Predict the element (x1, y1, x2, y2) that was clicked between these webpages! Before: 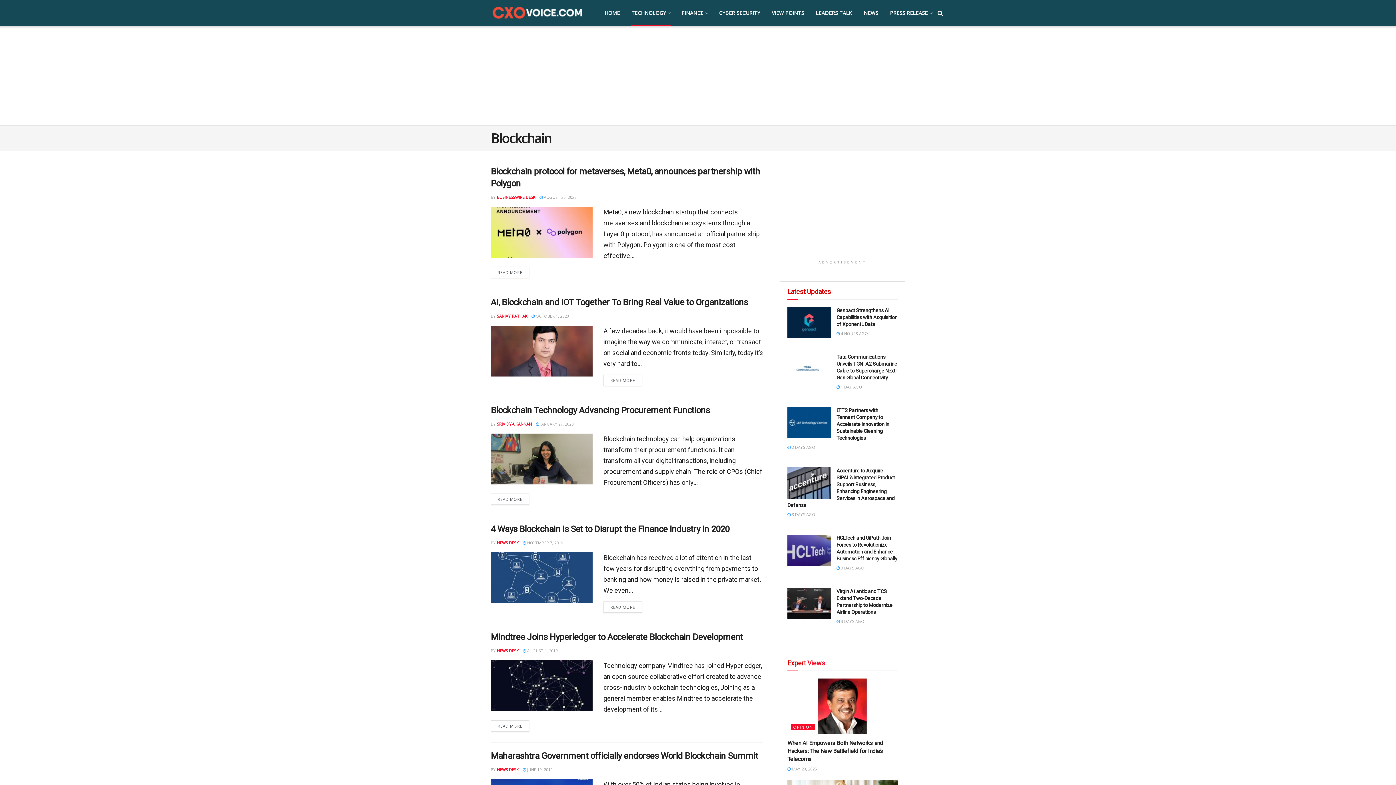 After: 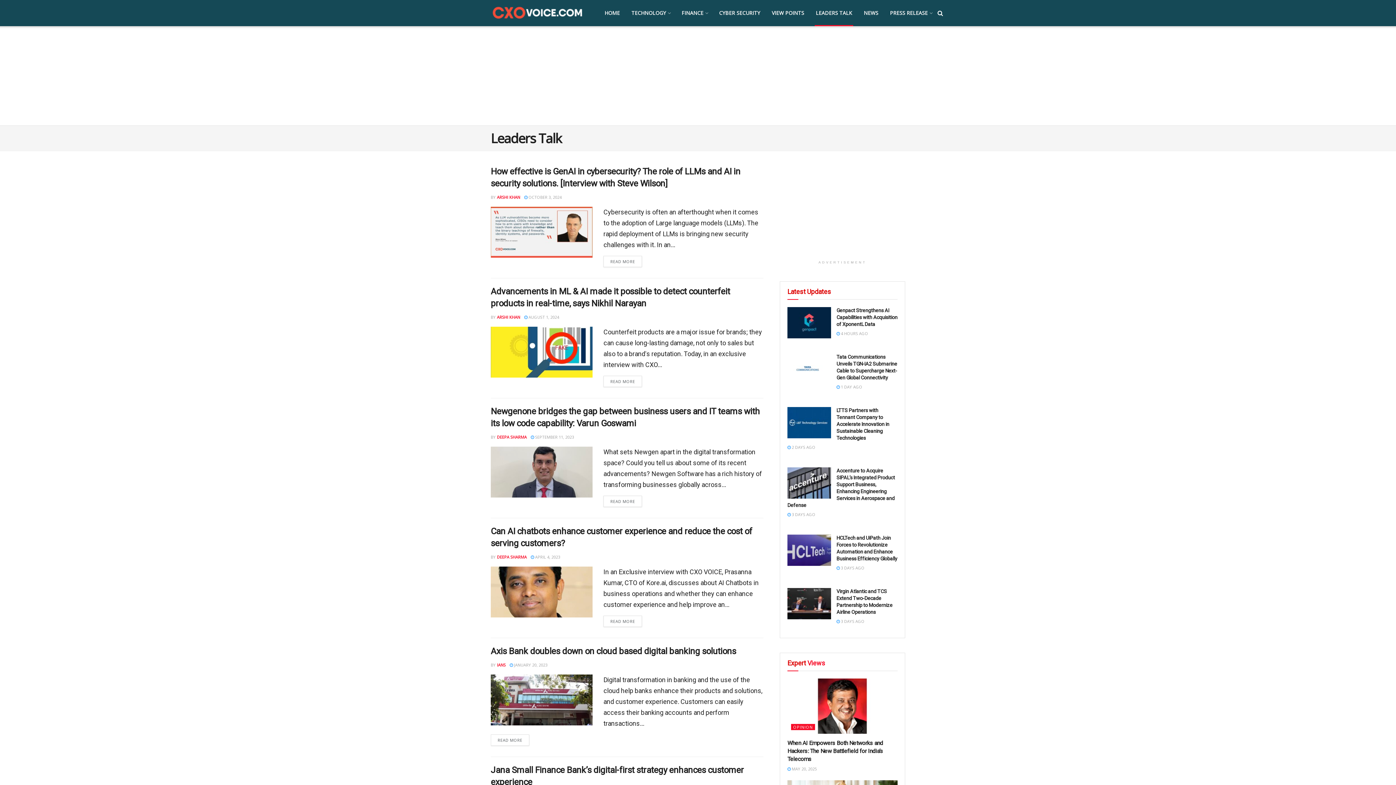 Action: label: LEADERS TALK bbox: (810, 0, 858, 26)